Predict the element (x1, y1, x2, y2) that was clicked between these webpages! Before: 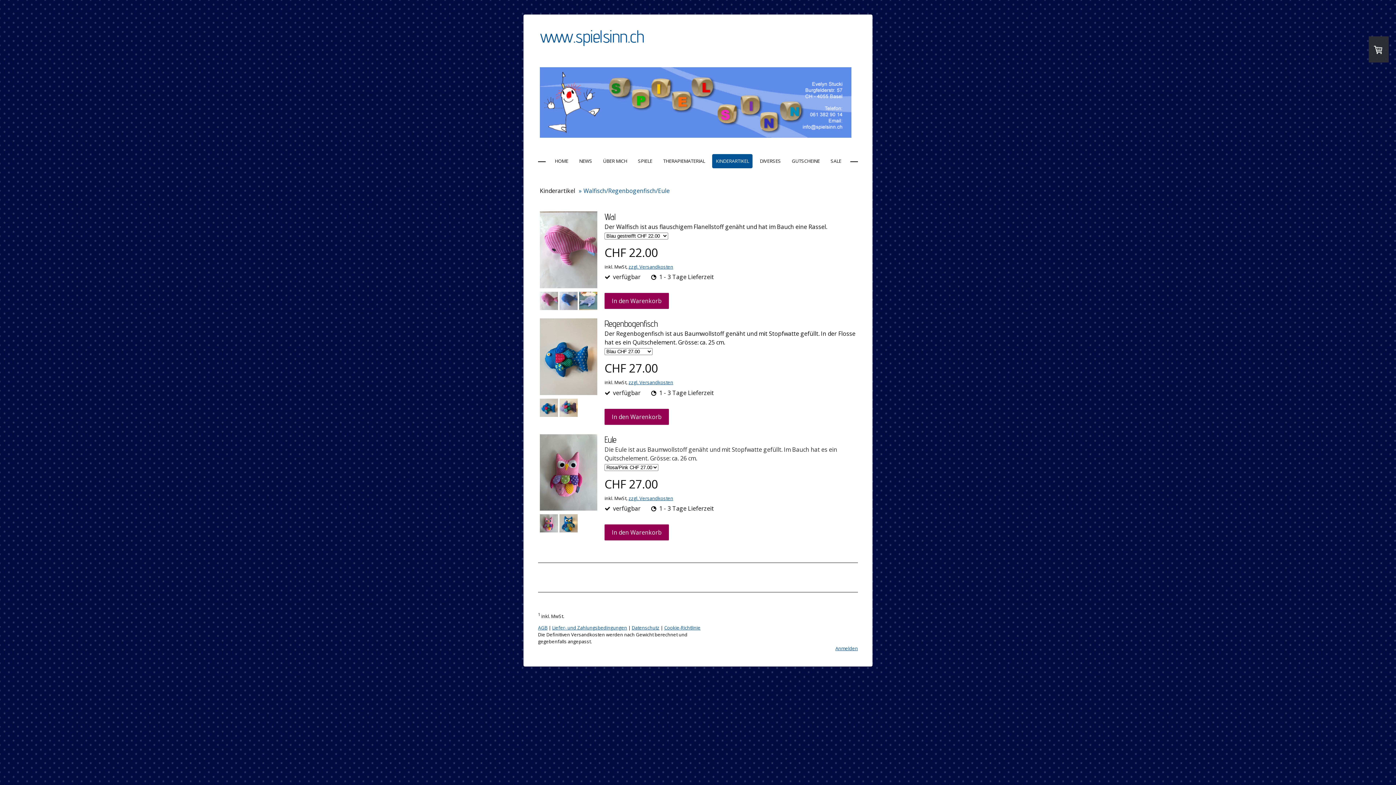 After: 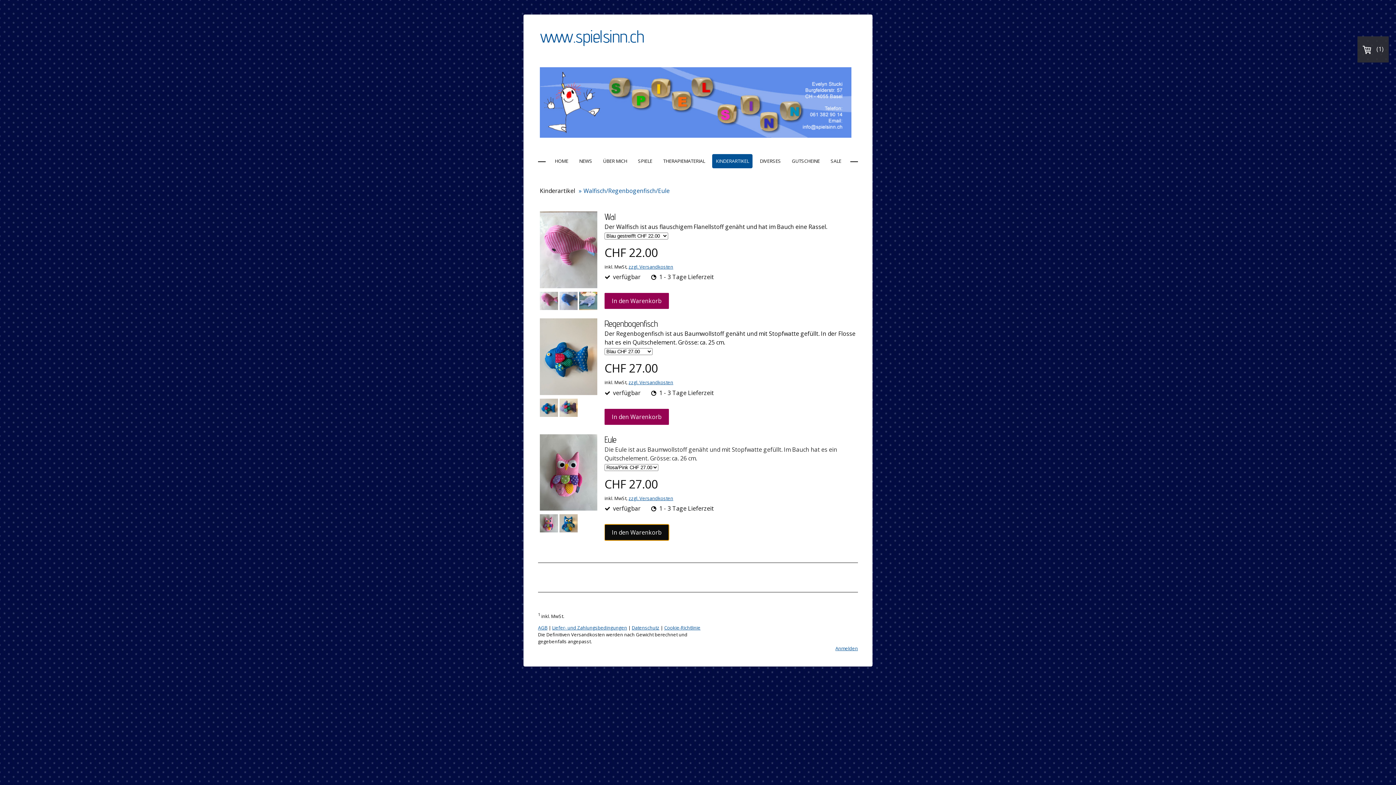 Action: bbox: (604, 524, 669, 540) label: In den Warenkorb